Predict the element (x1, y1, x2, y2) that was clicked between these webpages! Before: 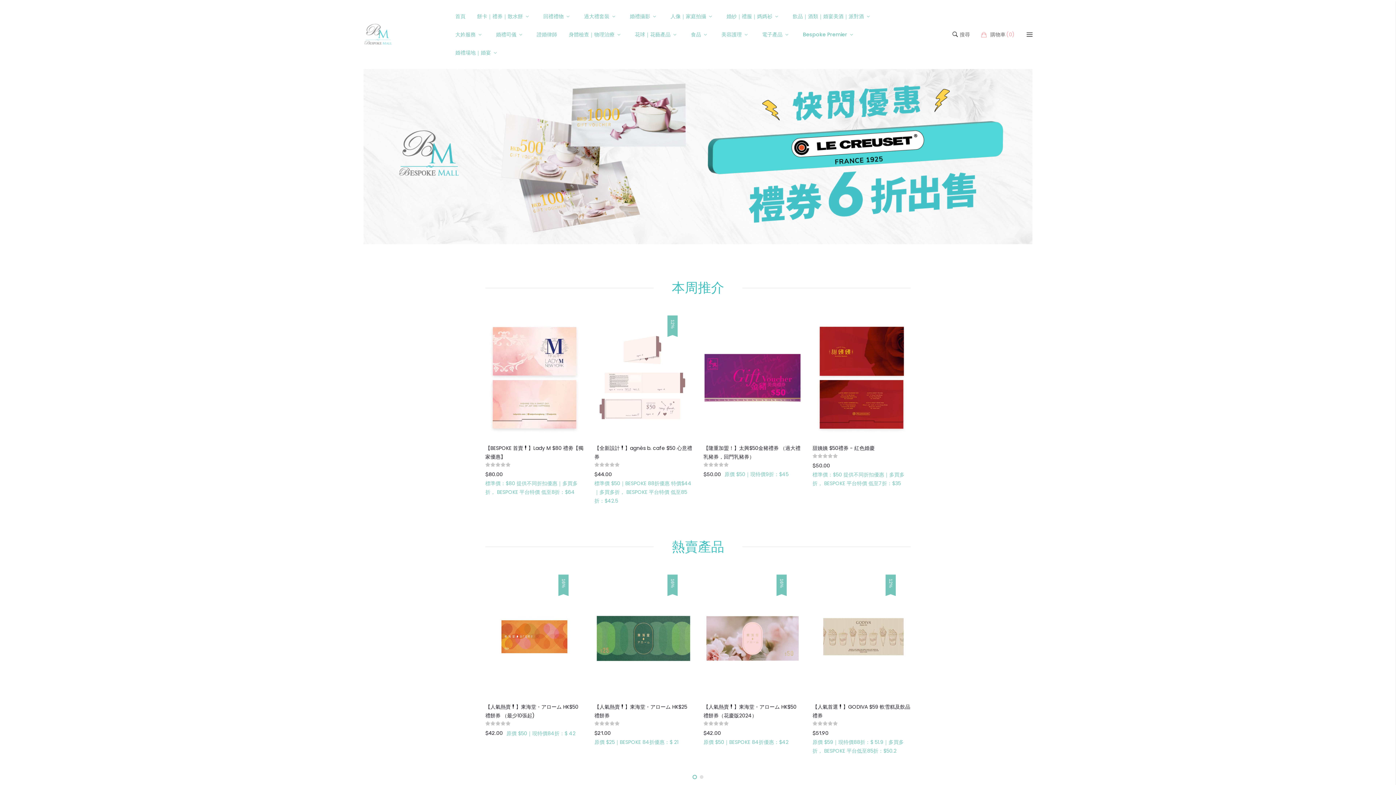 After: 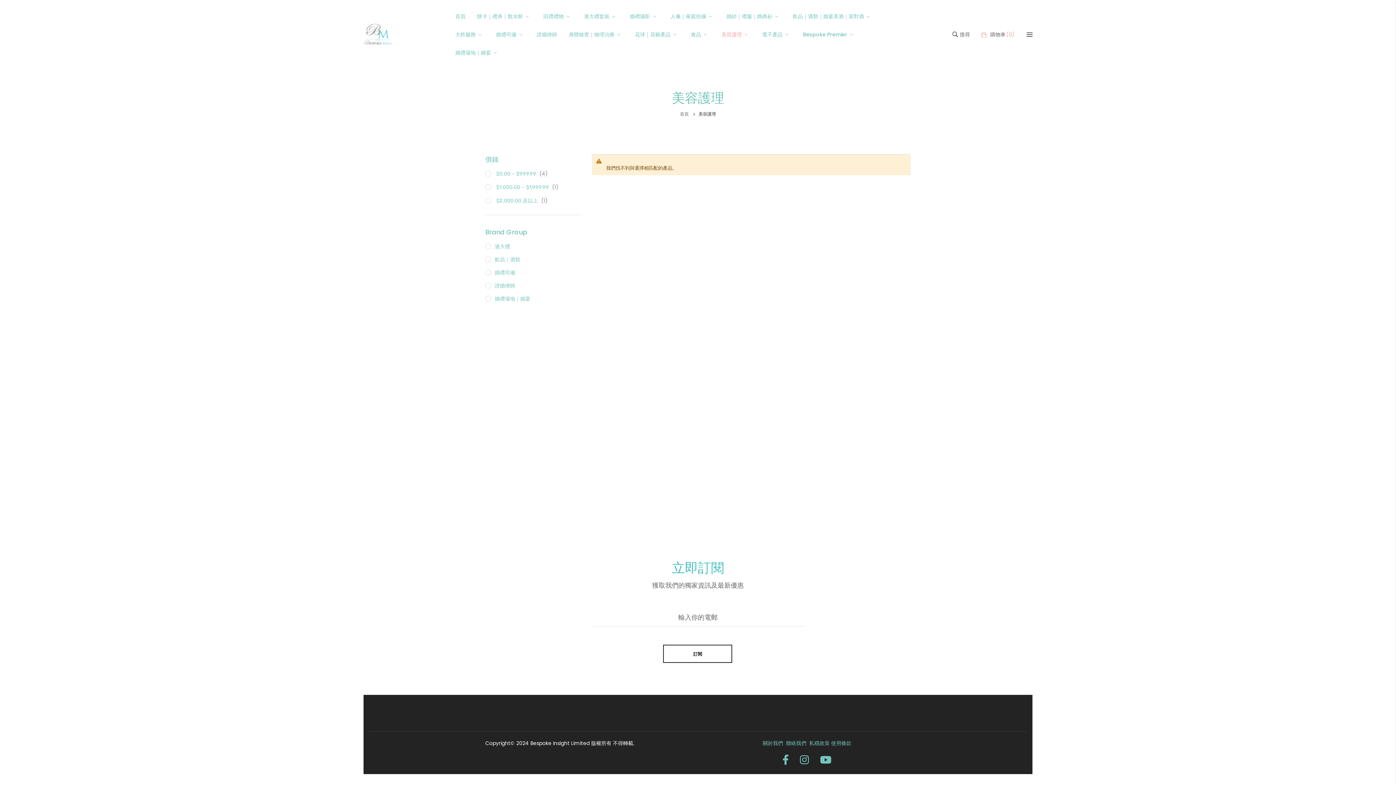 Action: label: 美容護理 bbox: (718, 25, 754, 43)